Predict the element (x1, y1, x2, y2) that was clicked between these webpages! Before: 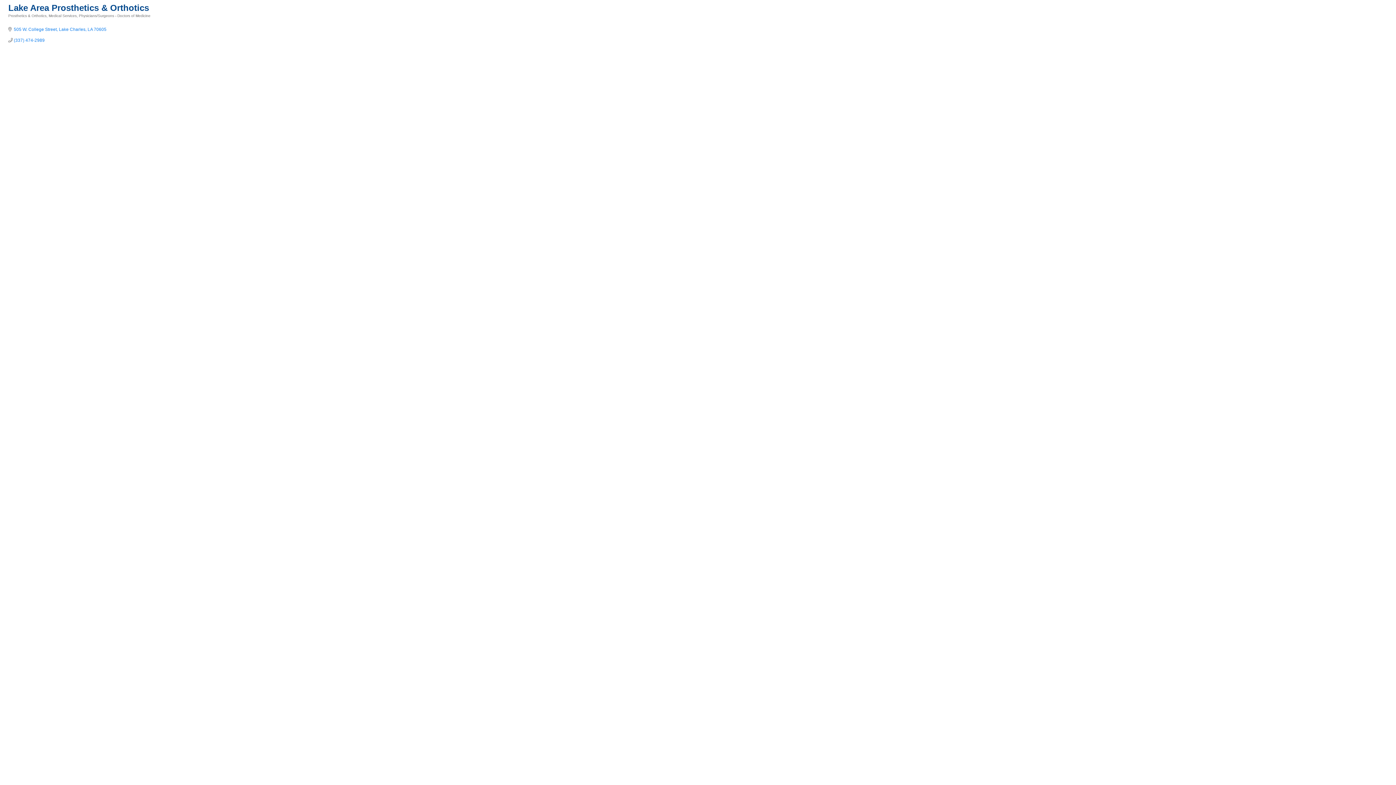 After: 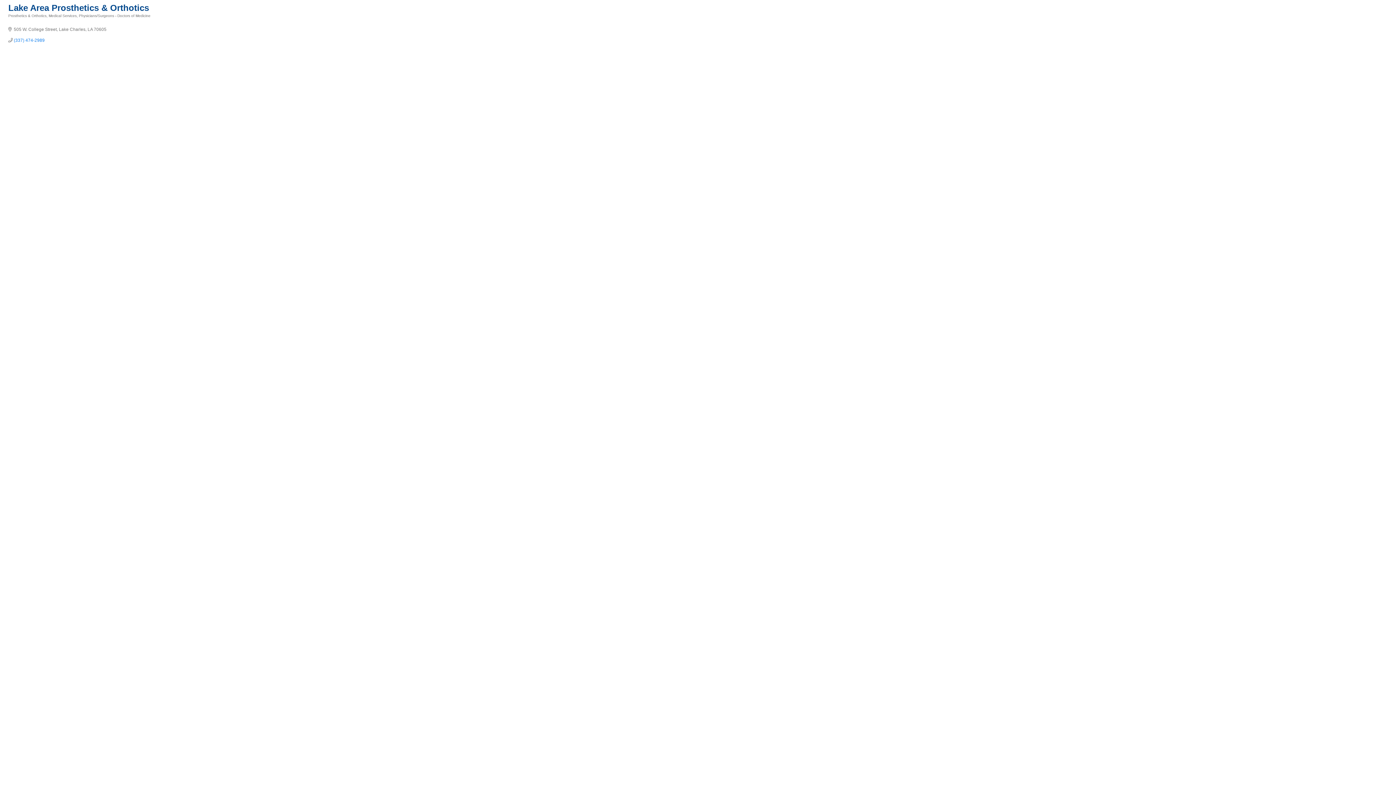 Action: bbox: (13, 26, 106, 32) label: 505 W. College Street Lake Charles LA 70605